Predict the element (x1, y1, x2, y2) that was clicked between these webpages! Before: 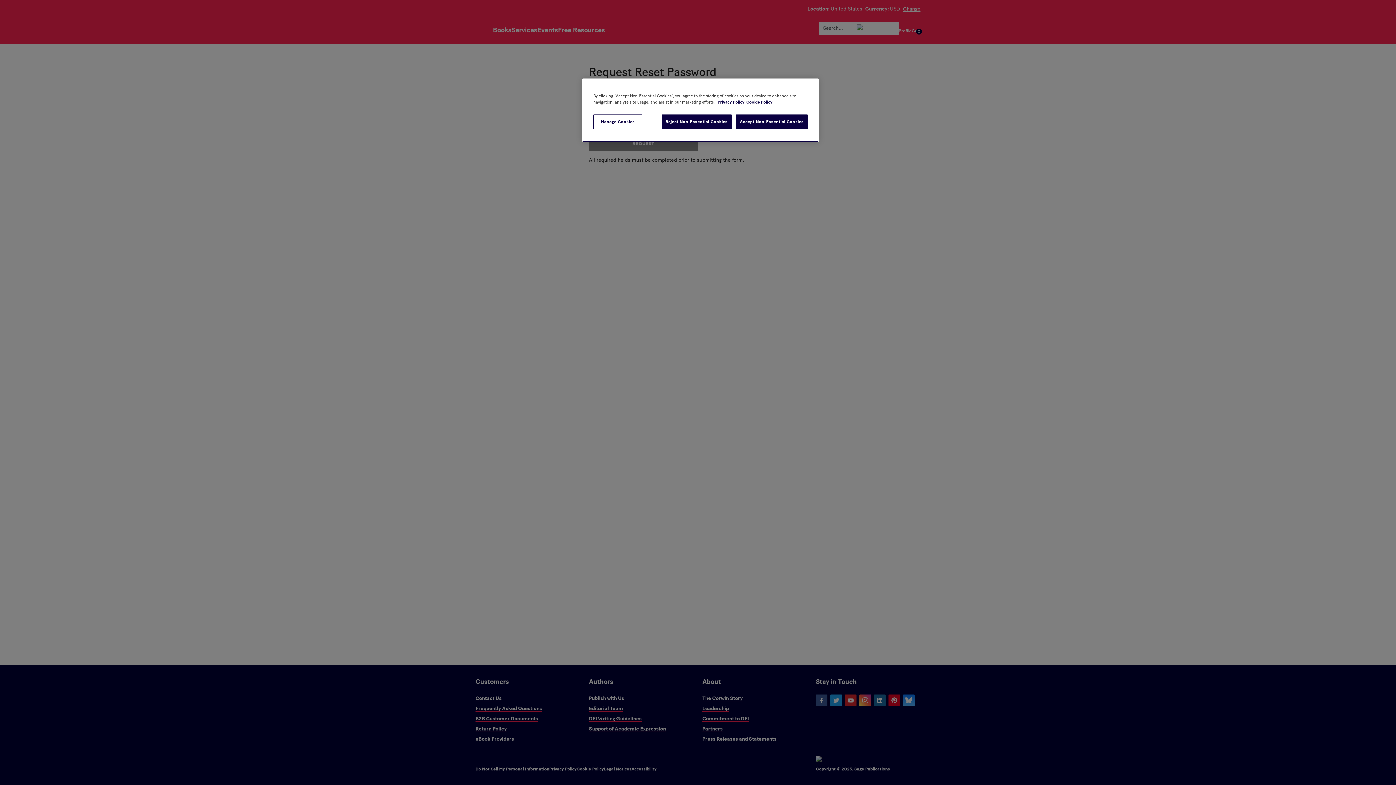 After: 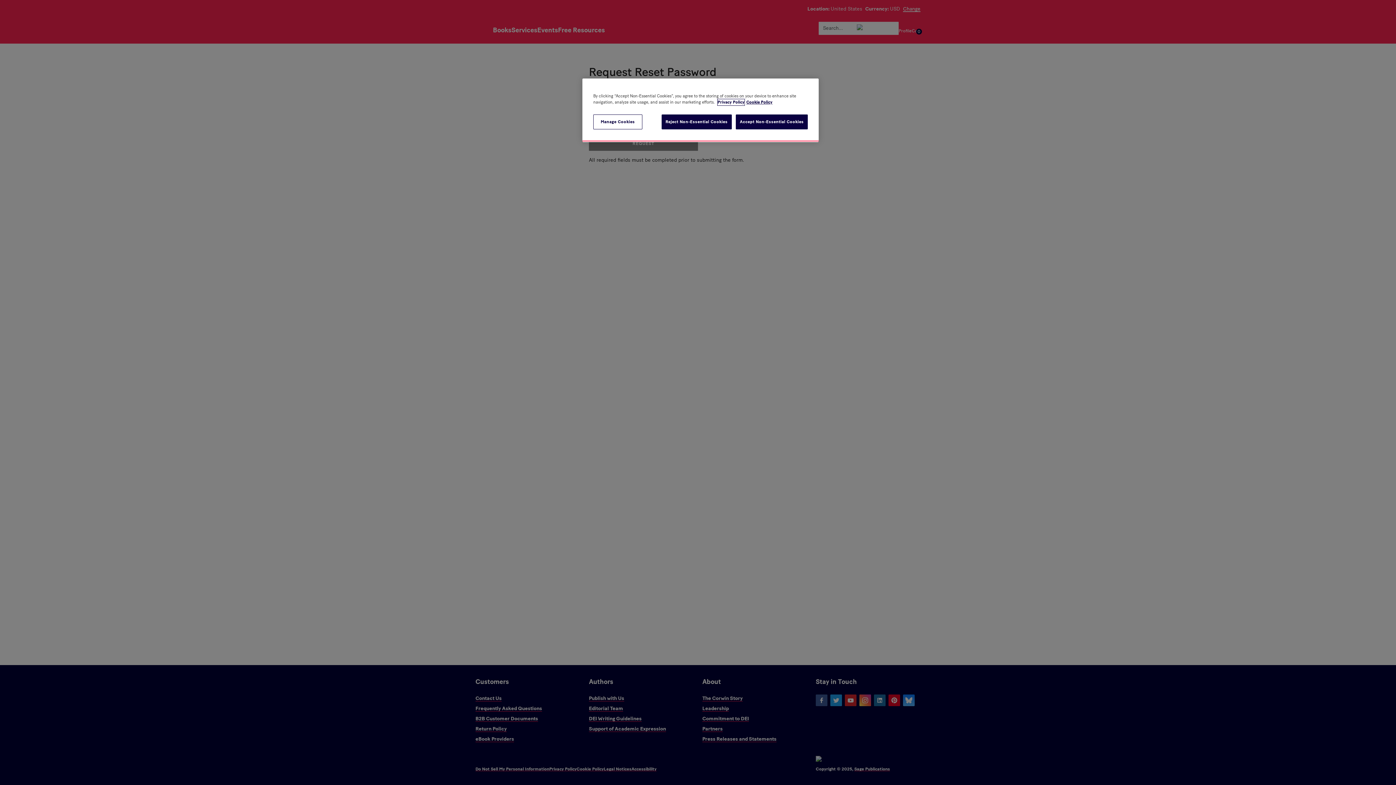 Action: label: More information about your privacy, opens in a new tab bbox: (717, 99, 744, 105)